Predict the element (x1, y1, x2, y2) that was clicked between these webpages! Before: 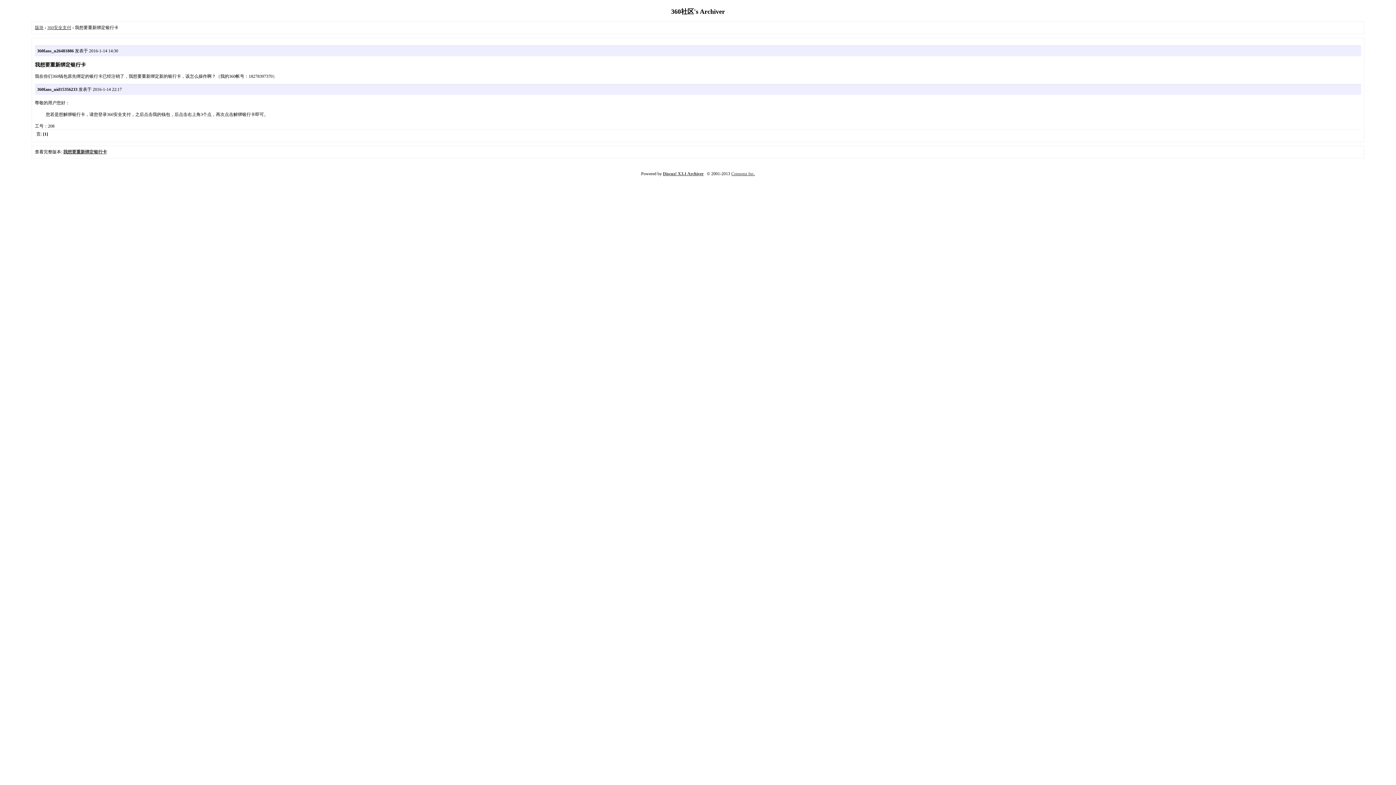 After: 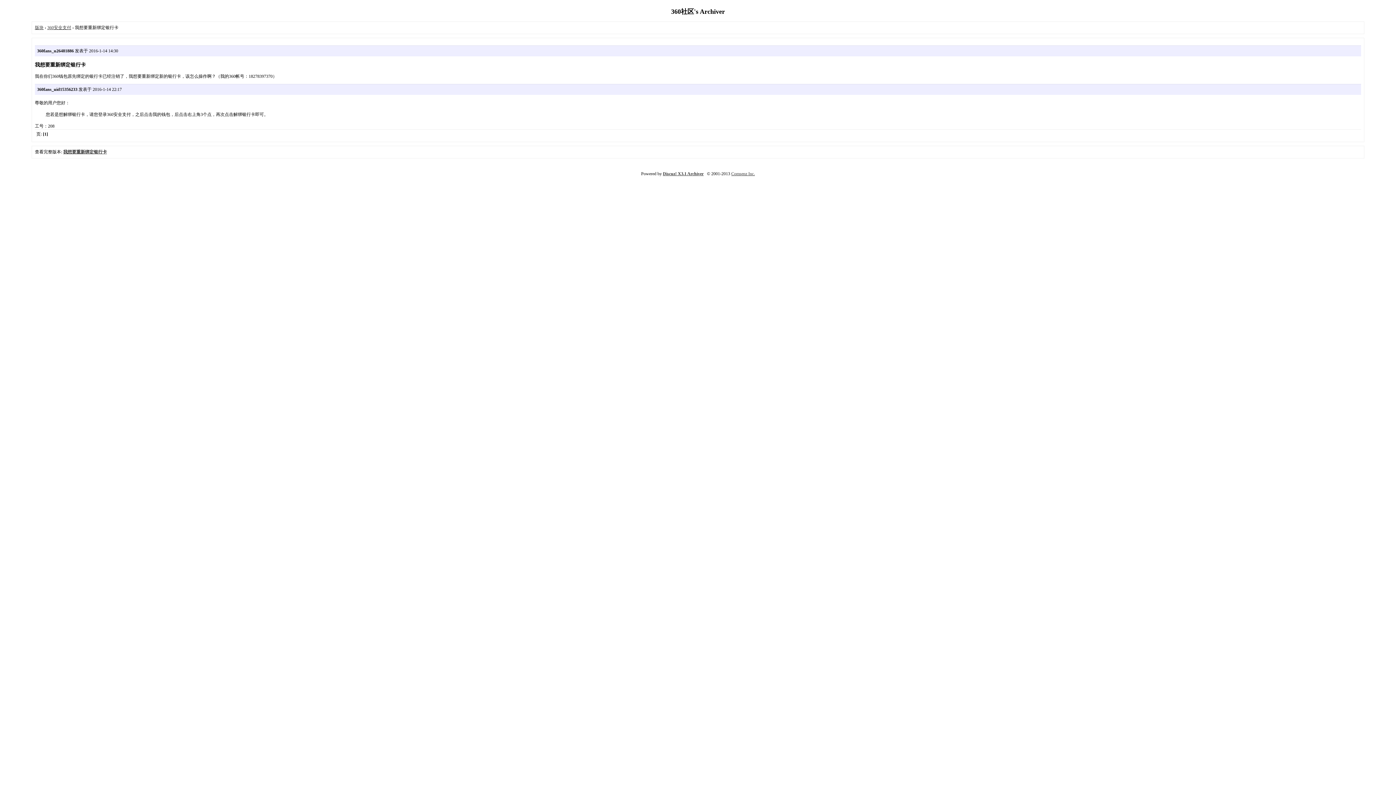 Action: label: 我想要重新绑定银行卡 bbox: (63, 149, 106, 154)